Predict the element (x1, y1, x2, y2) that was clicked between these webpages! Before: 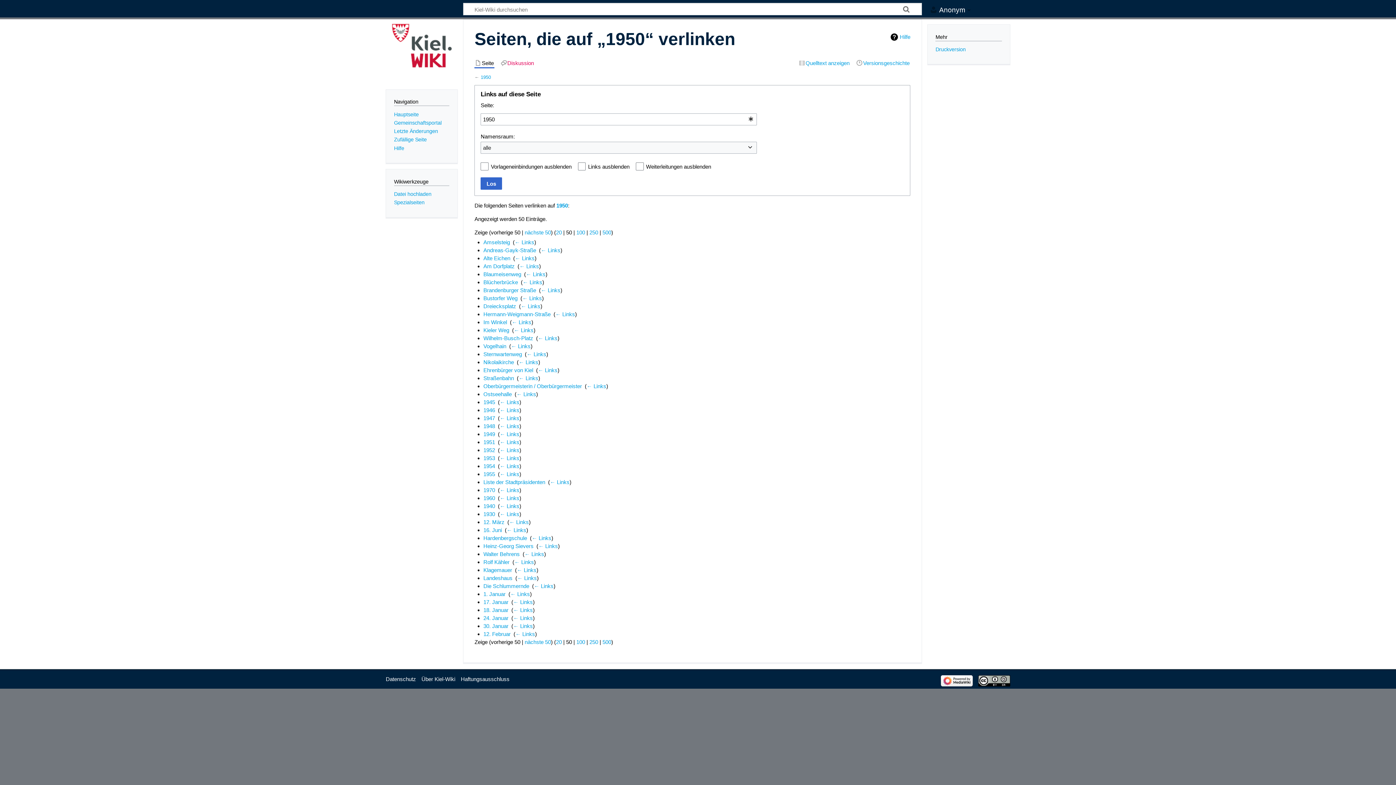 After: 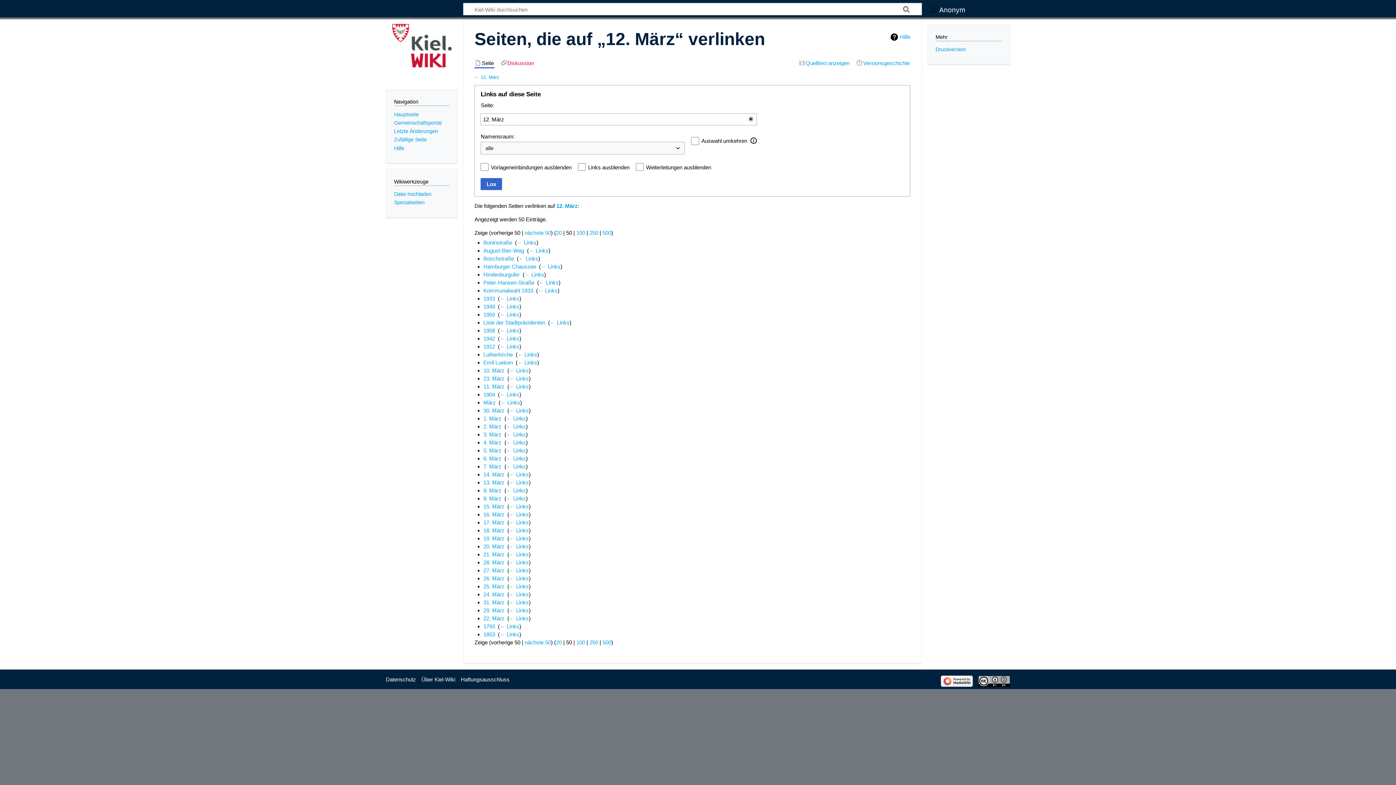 Action: label: ← Links bbox: (509, 519, 528, 525)